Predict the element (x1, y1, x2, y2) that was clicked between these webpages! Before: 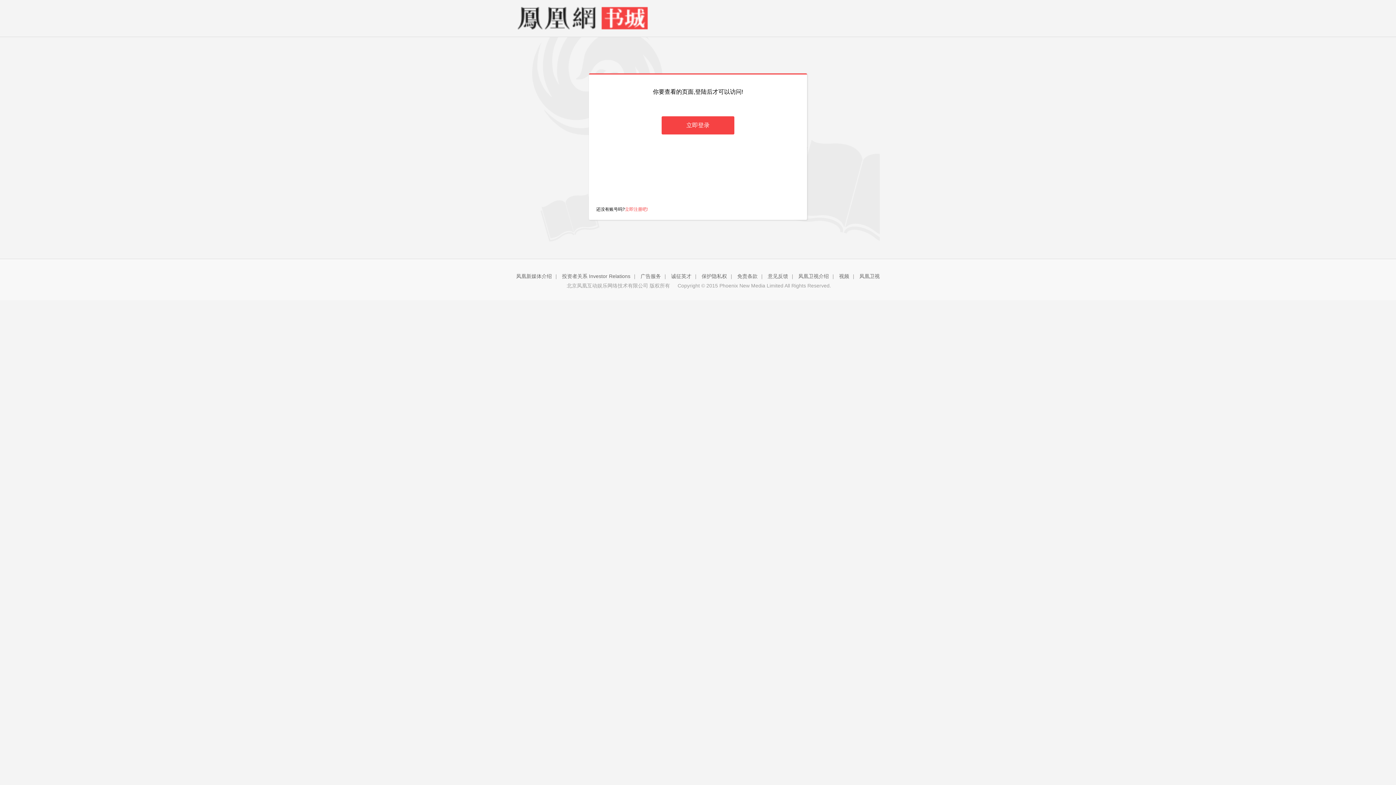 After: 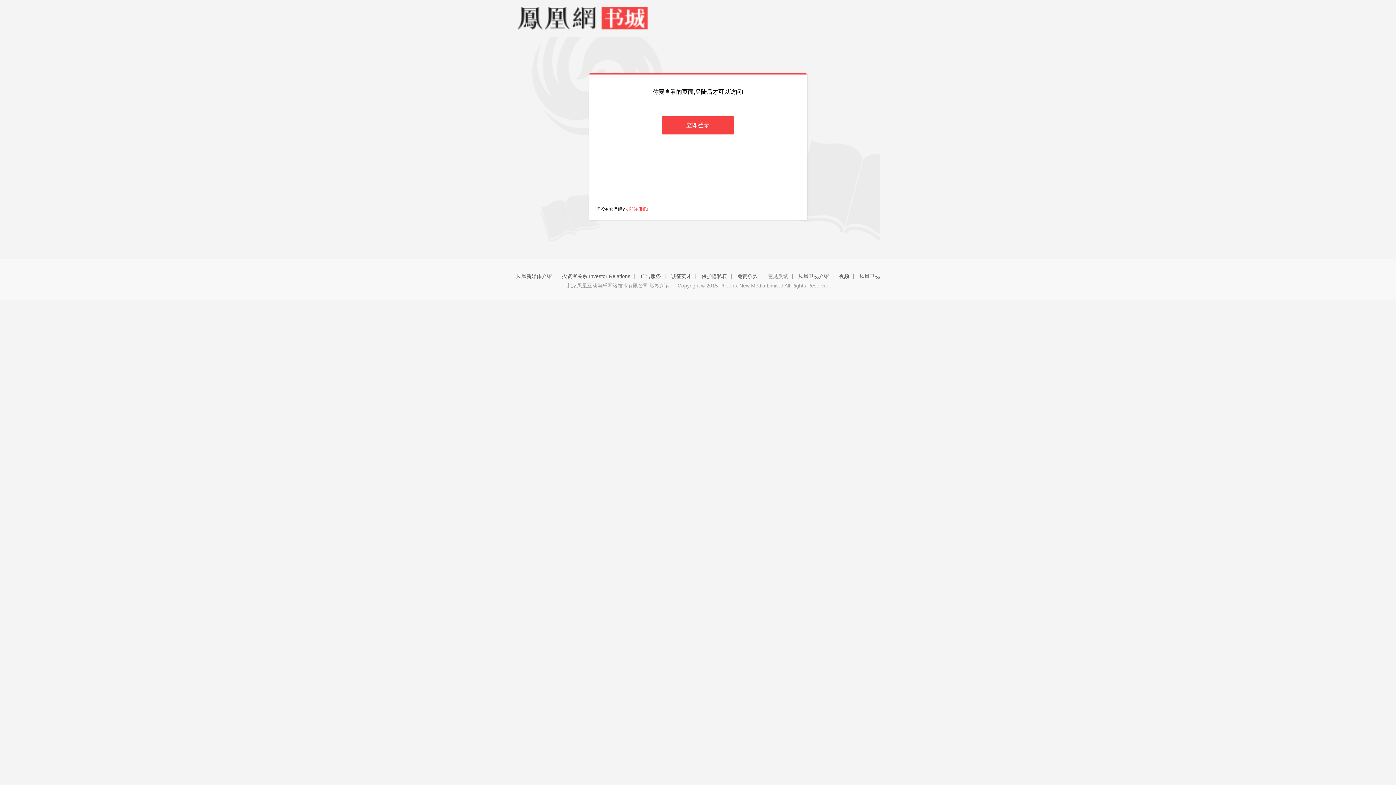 Action: bbox: (768, 273, 788, 279) label: 意见反馈